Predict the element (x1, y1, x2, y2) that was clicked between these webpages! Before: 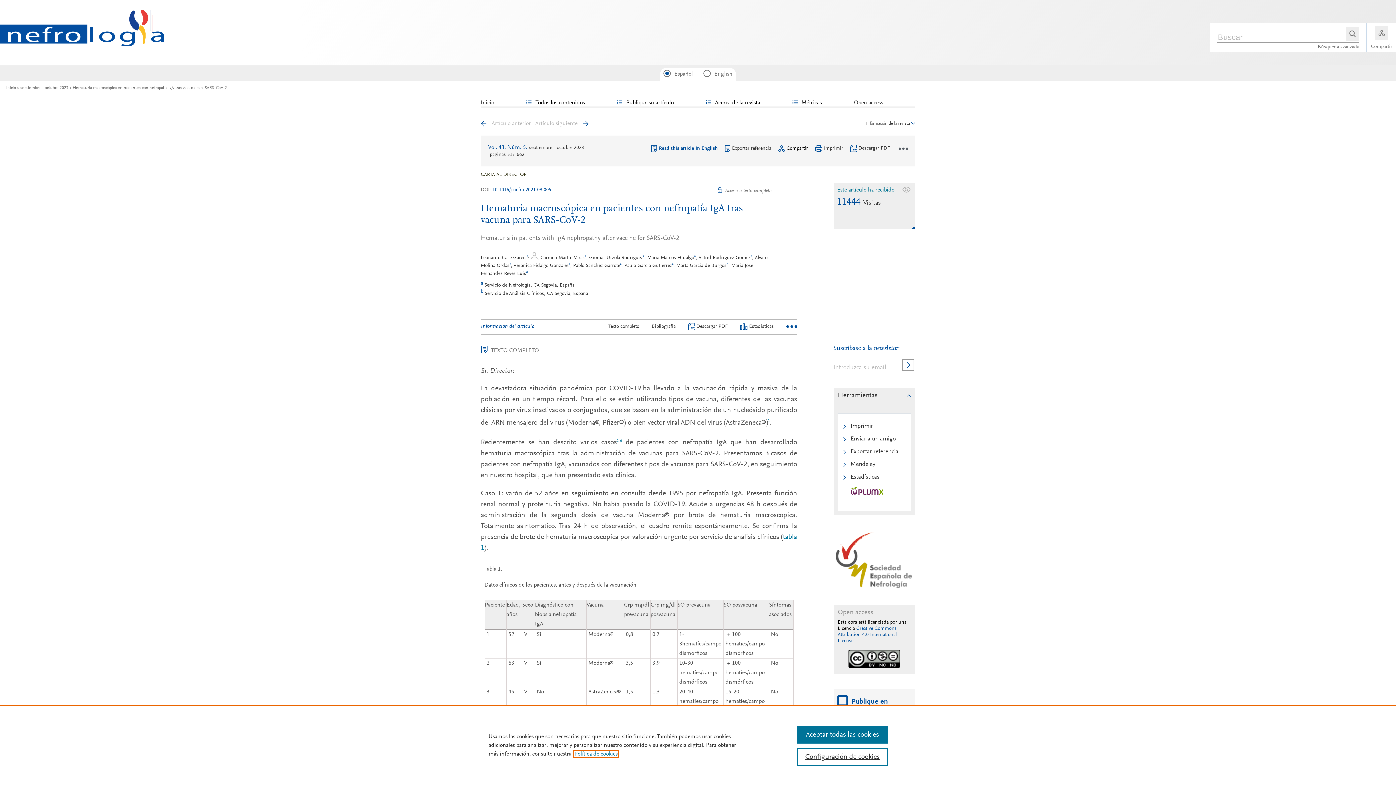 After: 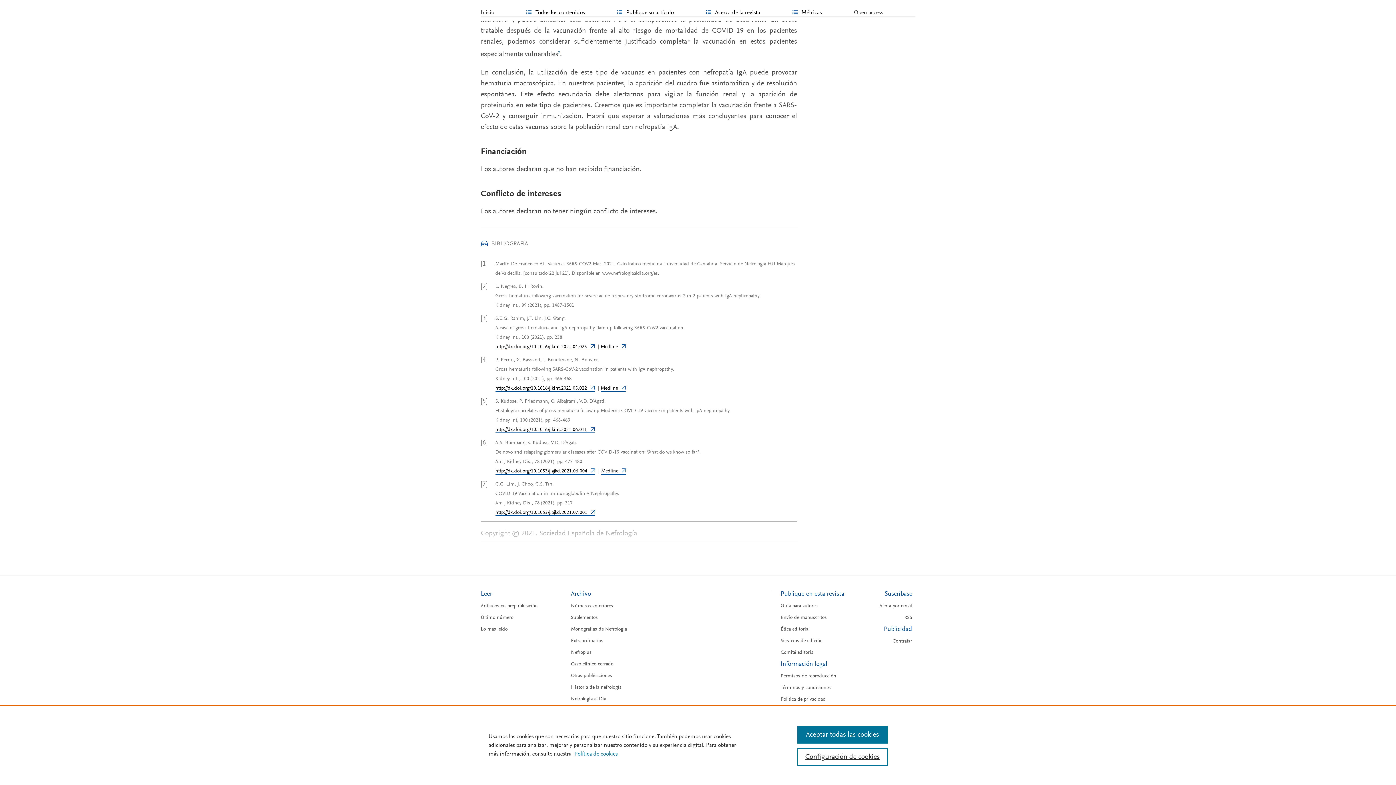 Action: bbox: (617, 439, 622, 446) label: 2-6